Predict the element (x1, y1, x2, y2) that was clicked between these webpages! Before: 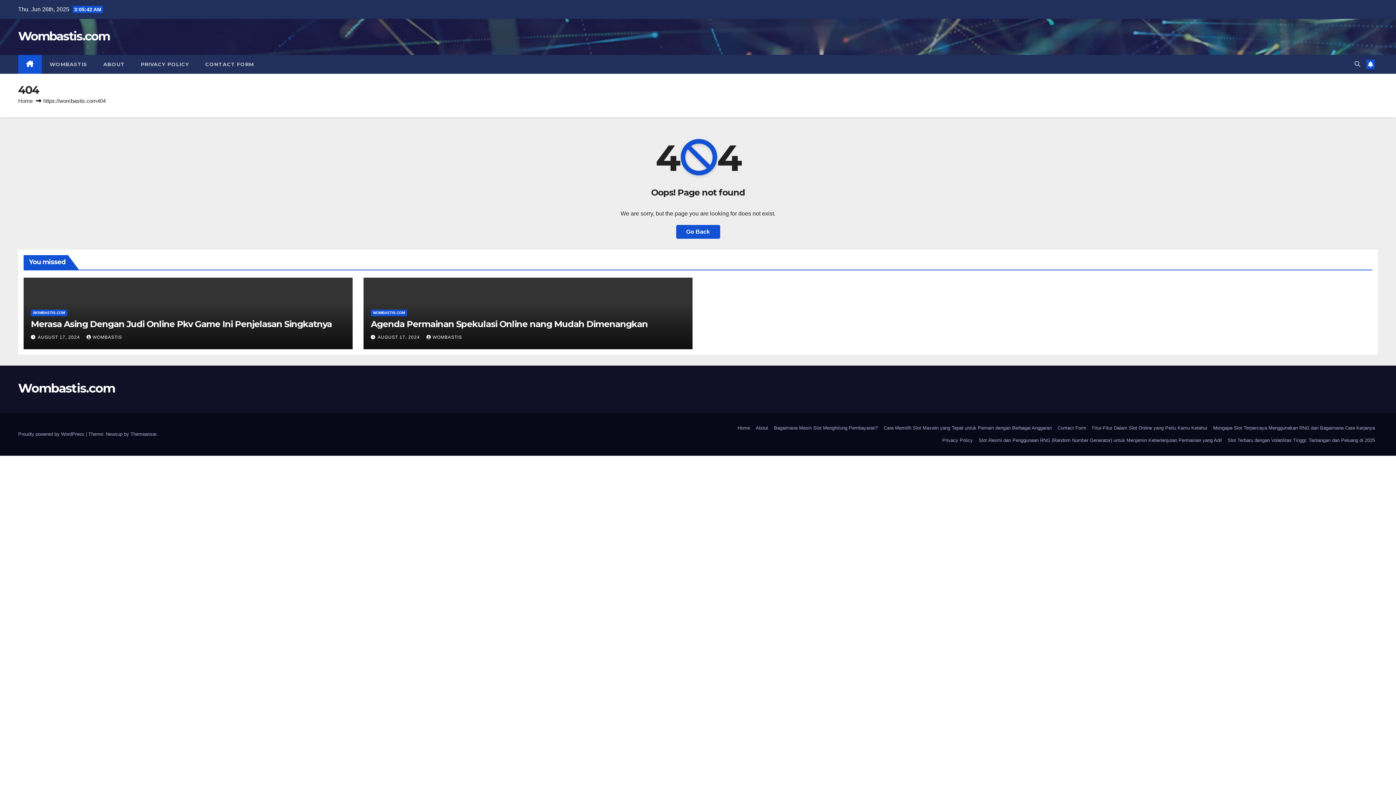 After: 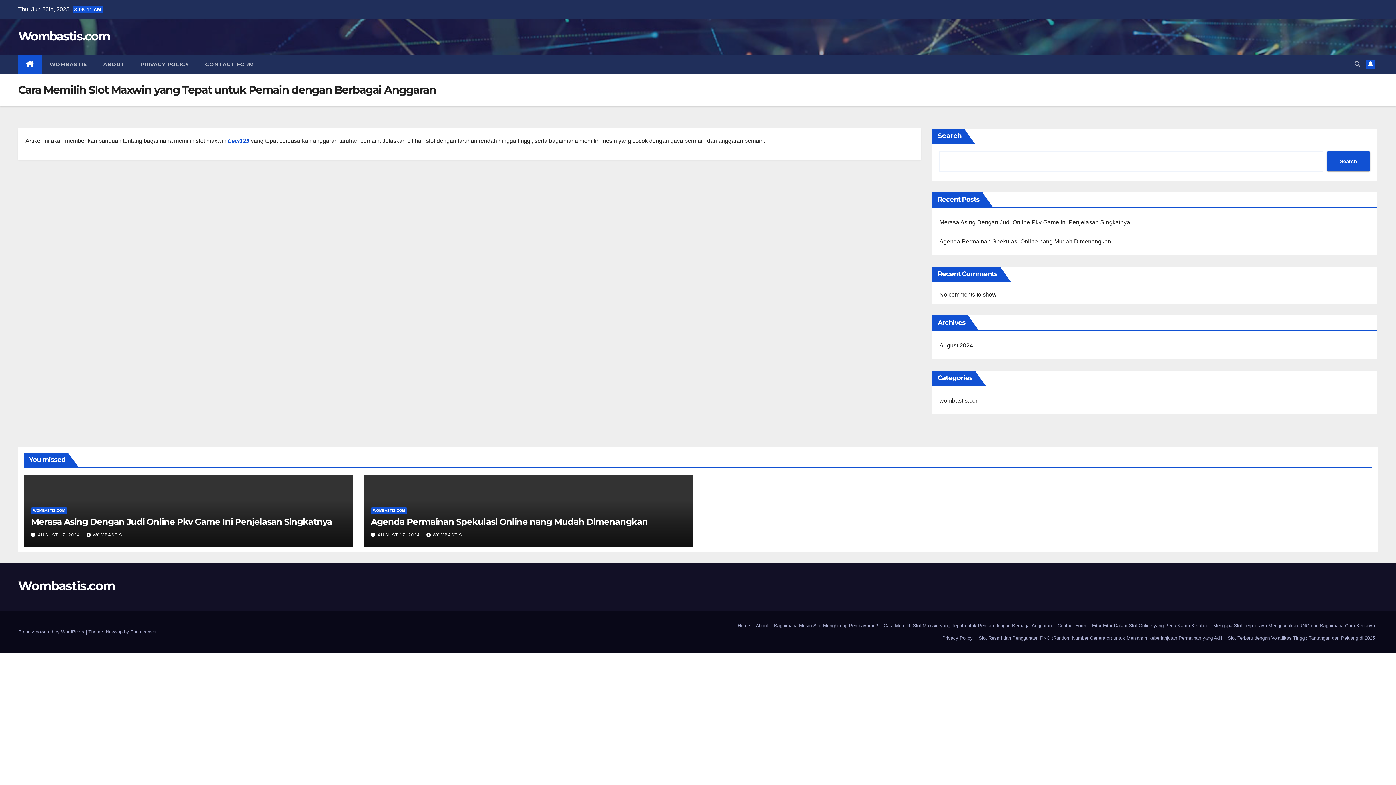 Action: bbox: (881, 422, 1054, 434) label: Cara Memilih Slot Maxwin yang Tepat untuk Pemain dengan Berbagai Anggaran